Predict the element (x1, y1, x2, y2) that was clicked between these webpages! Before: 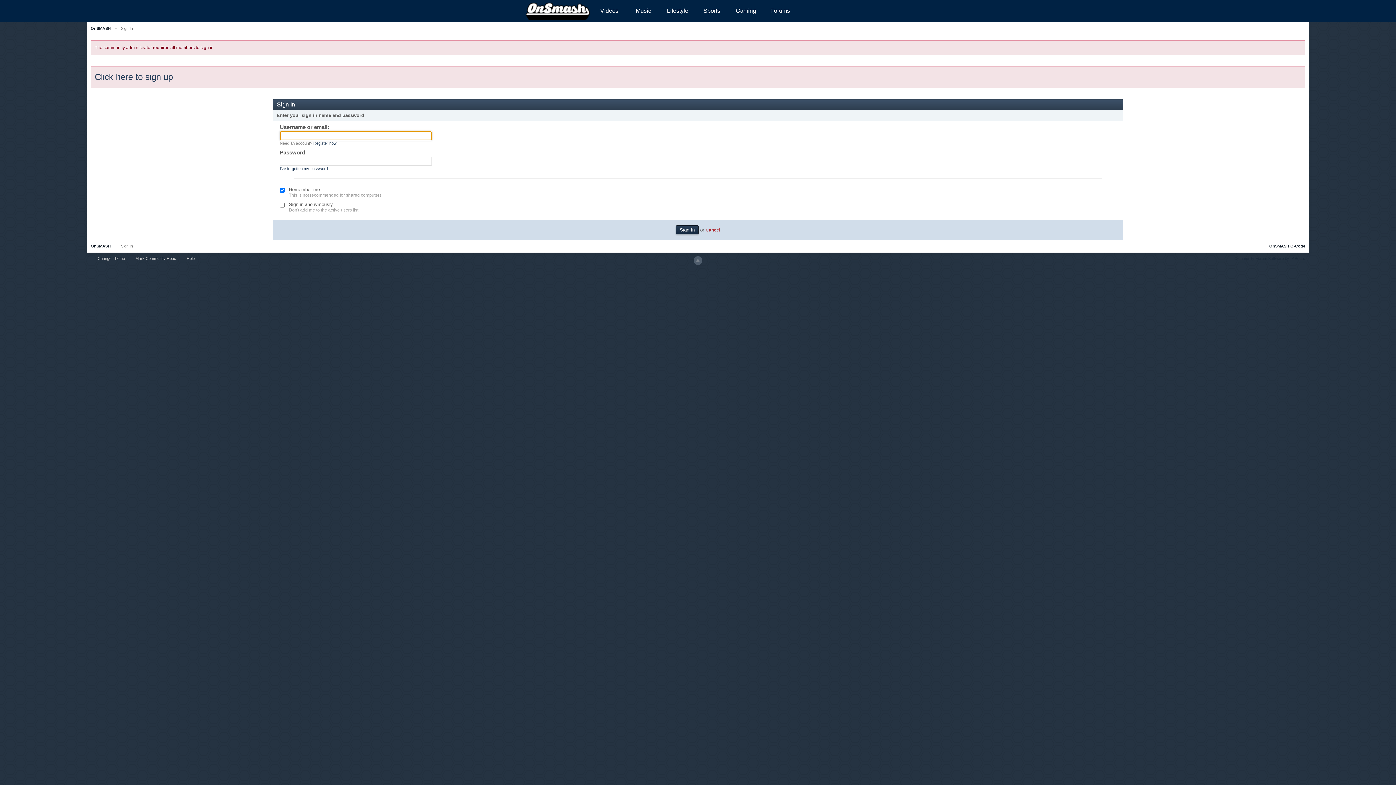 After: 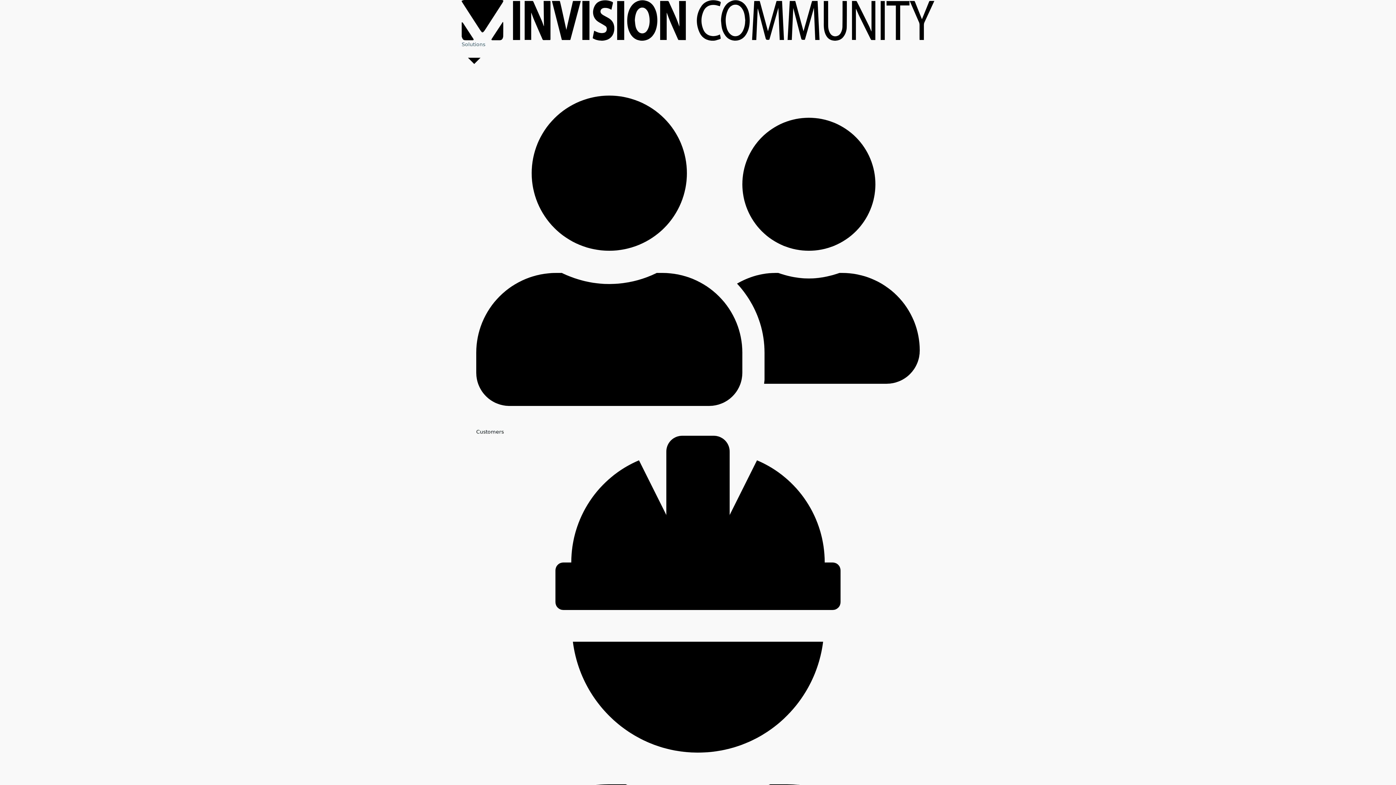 Action: label: Community Forum Software by IP.Board bbox: (1234, 256, 1305, 260)